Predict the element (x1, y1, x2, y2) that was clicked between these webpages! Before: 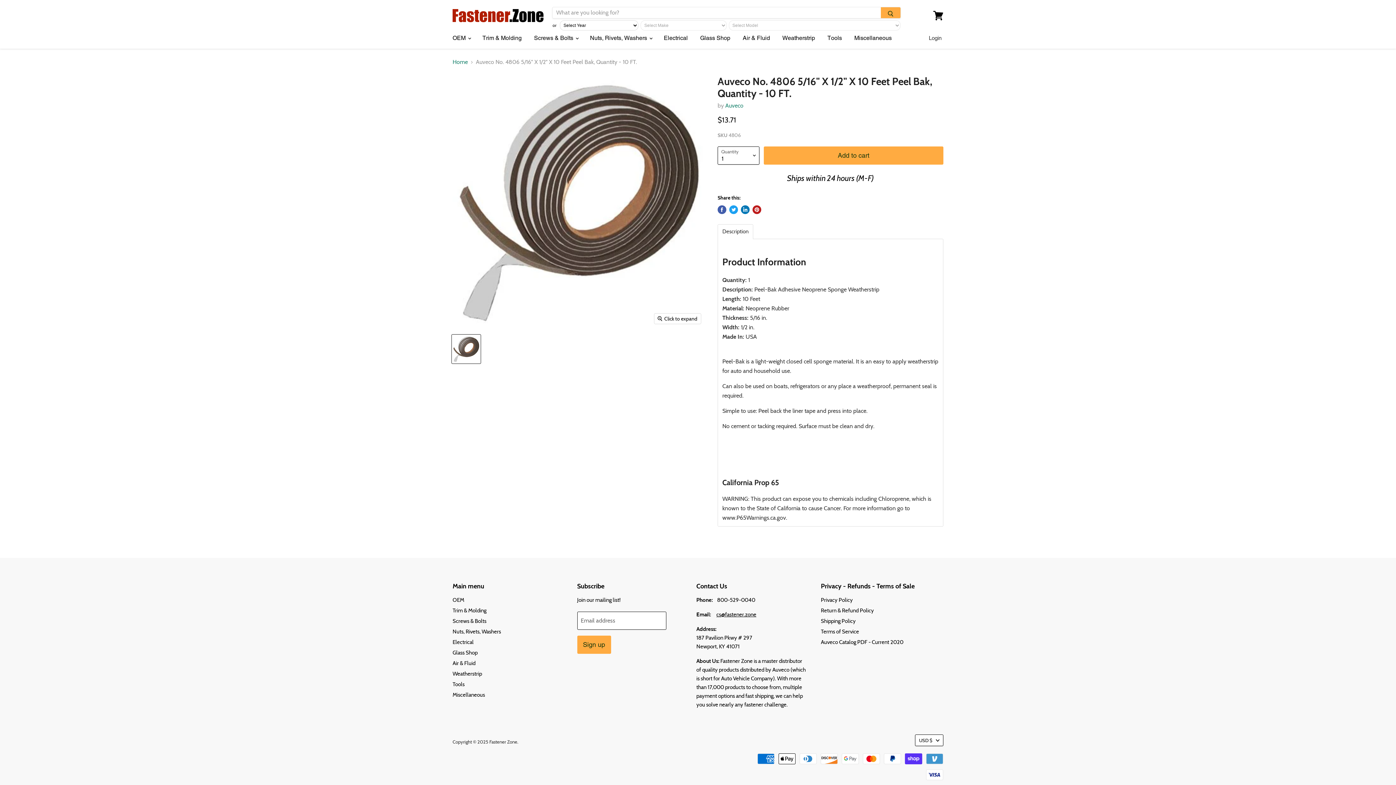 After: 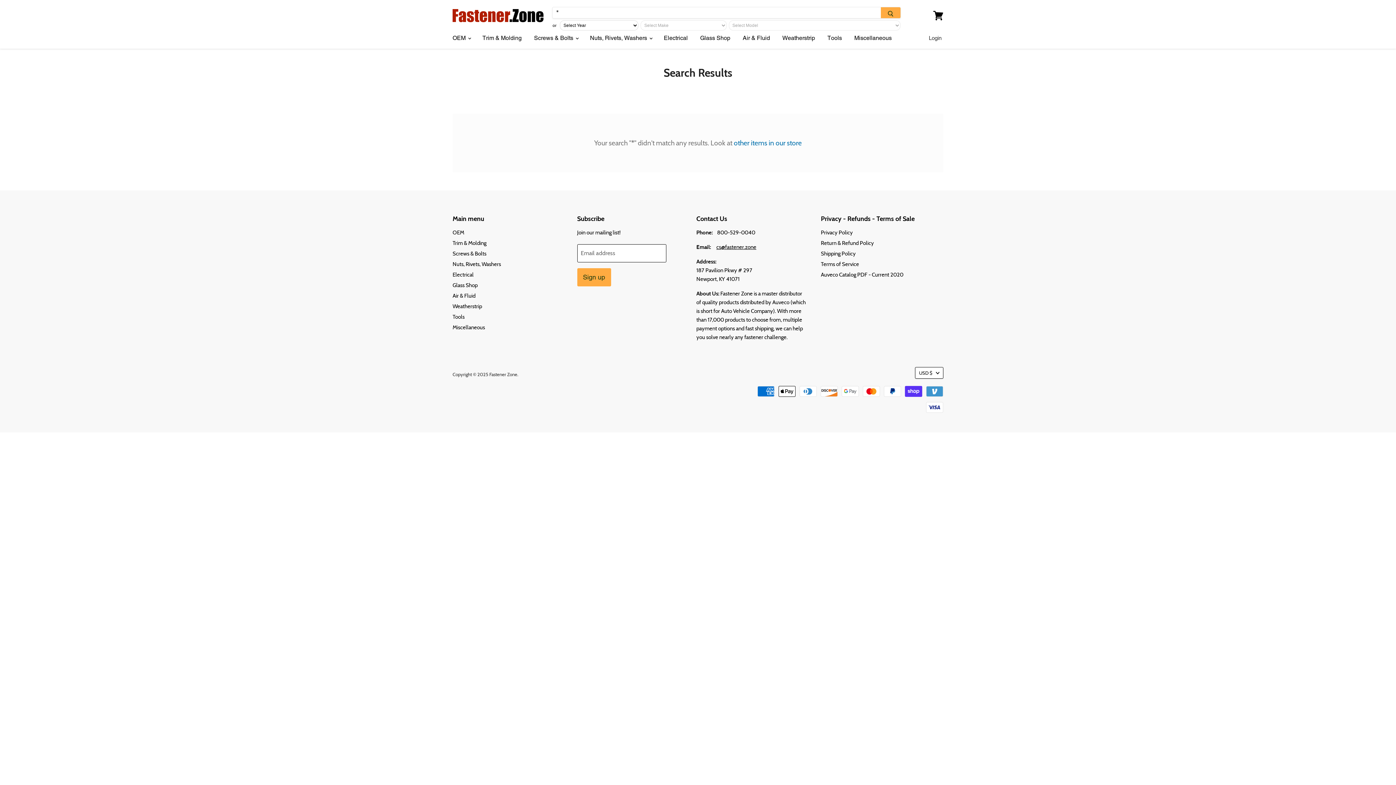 Action: label: Search bbox: (881, 7, 900, 18)